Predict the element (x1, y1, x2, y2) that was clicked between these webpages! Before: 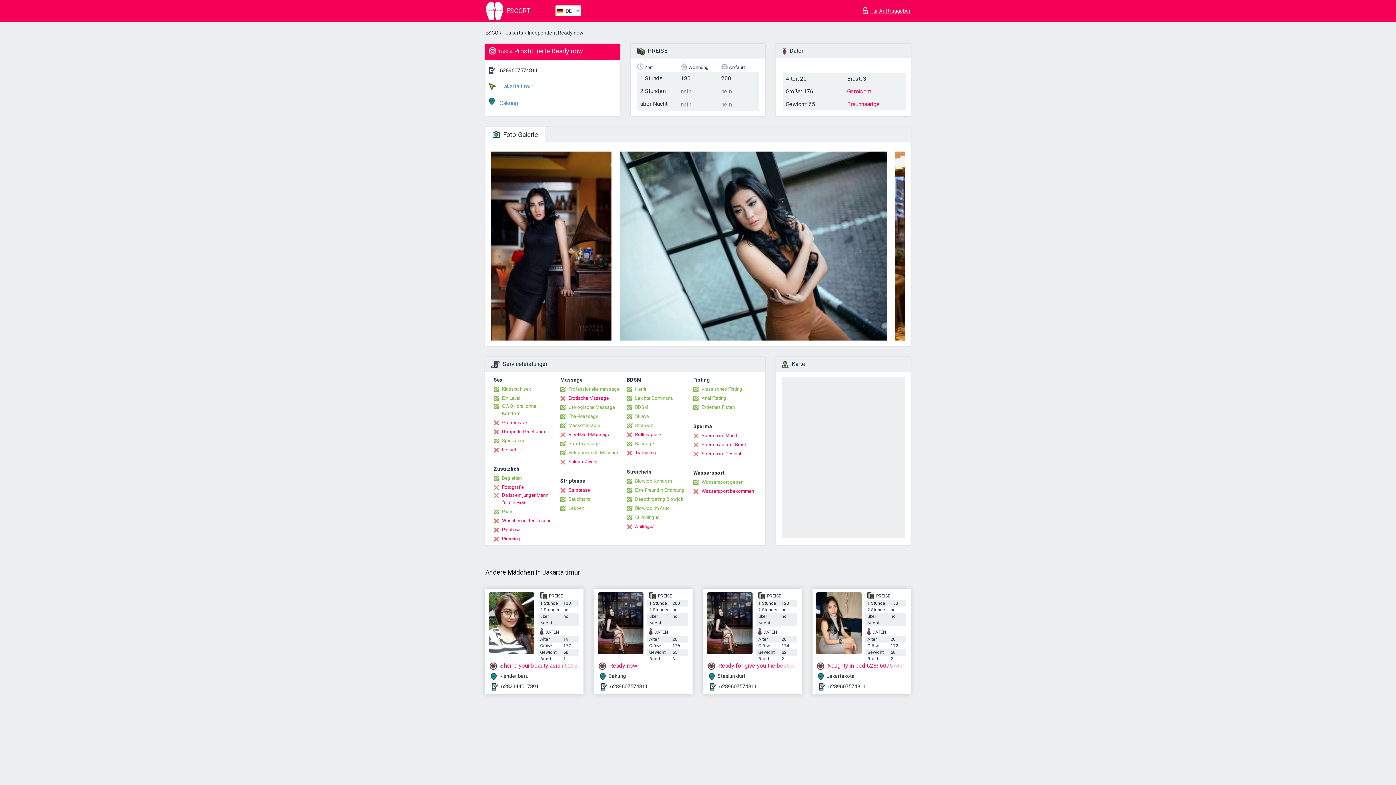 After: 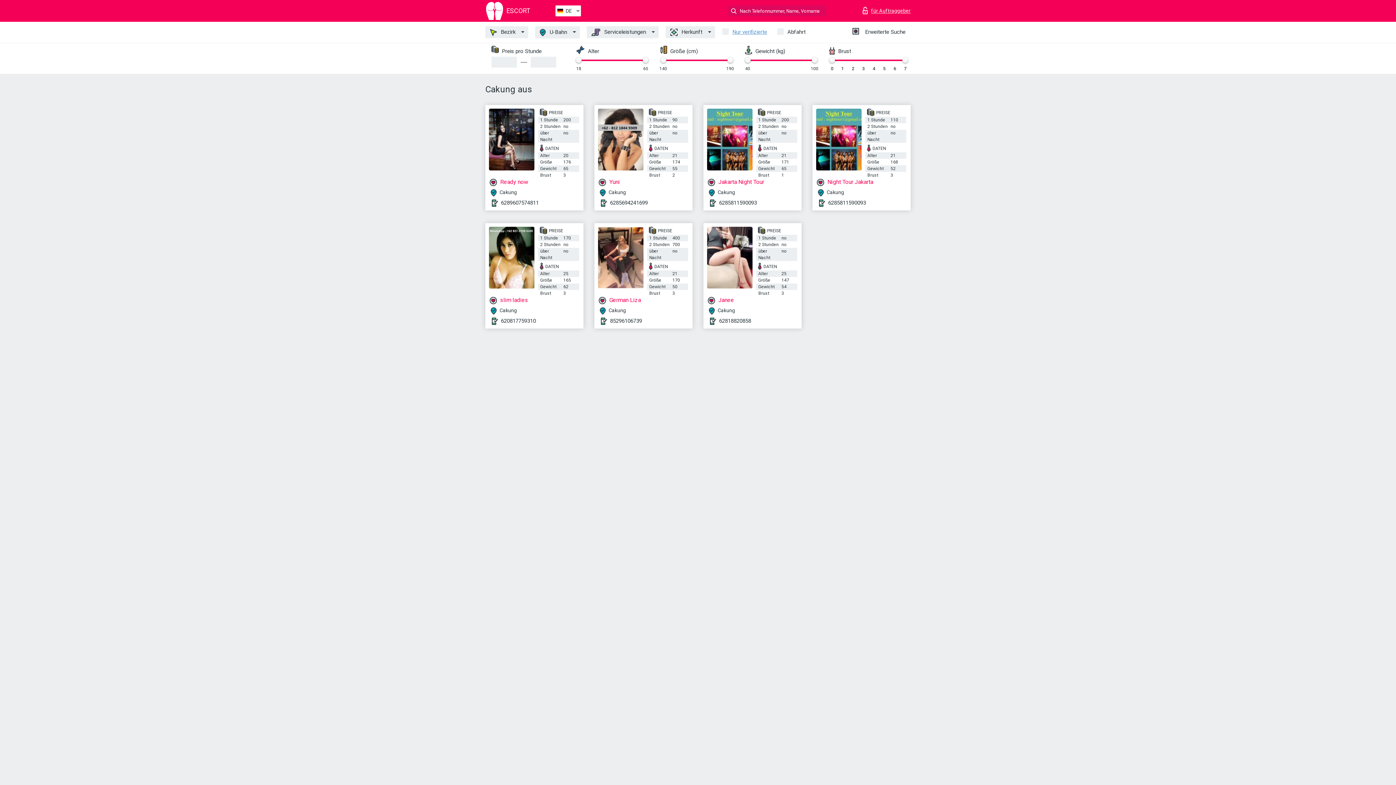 Action: label:  Cakung bbox: (489, 93, 616, 110)